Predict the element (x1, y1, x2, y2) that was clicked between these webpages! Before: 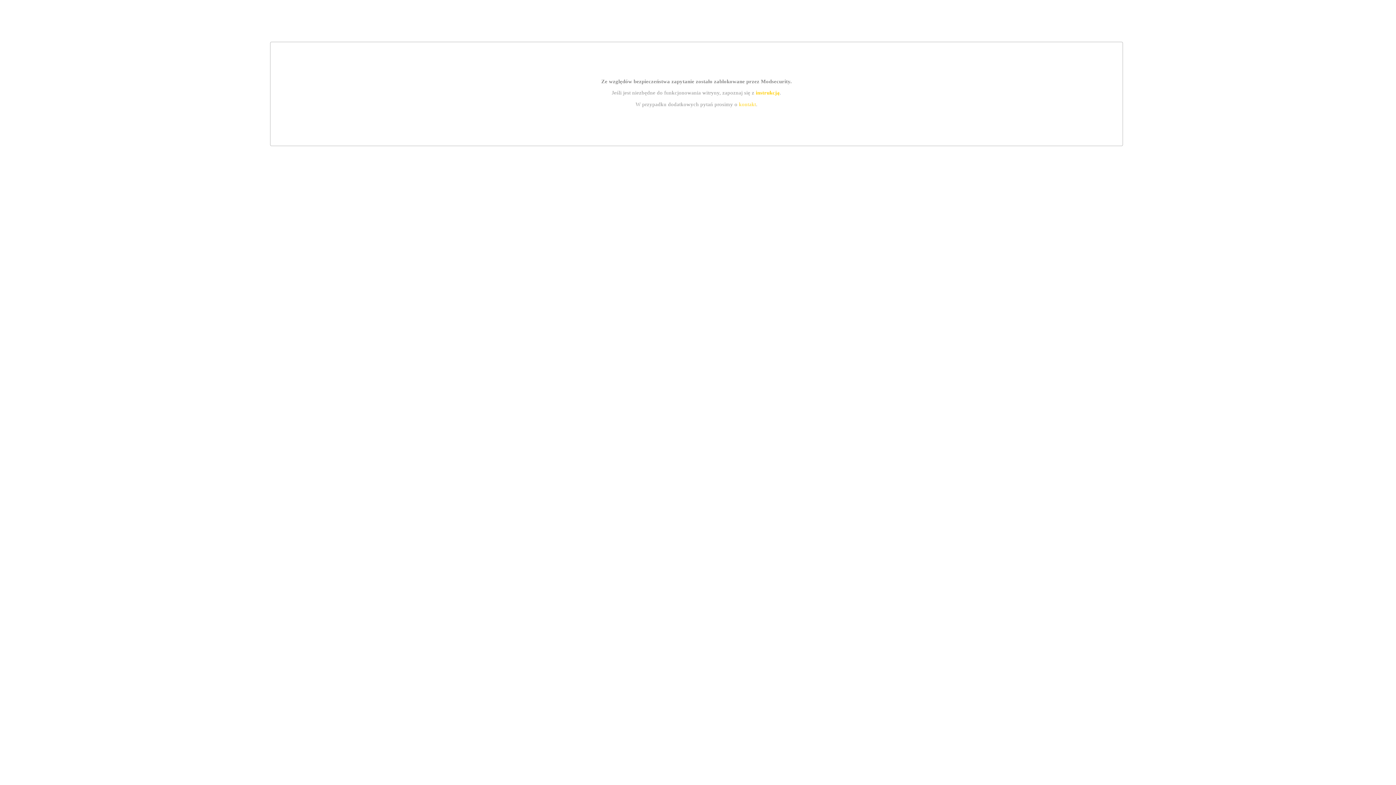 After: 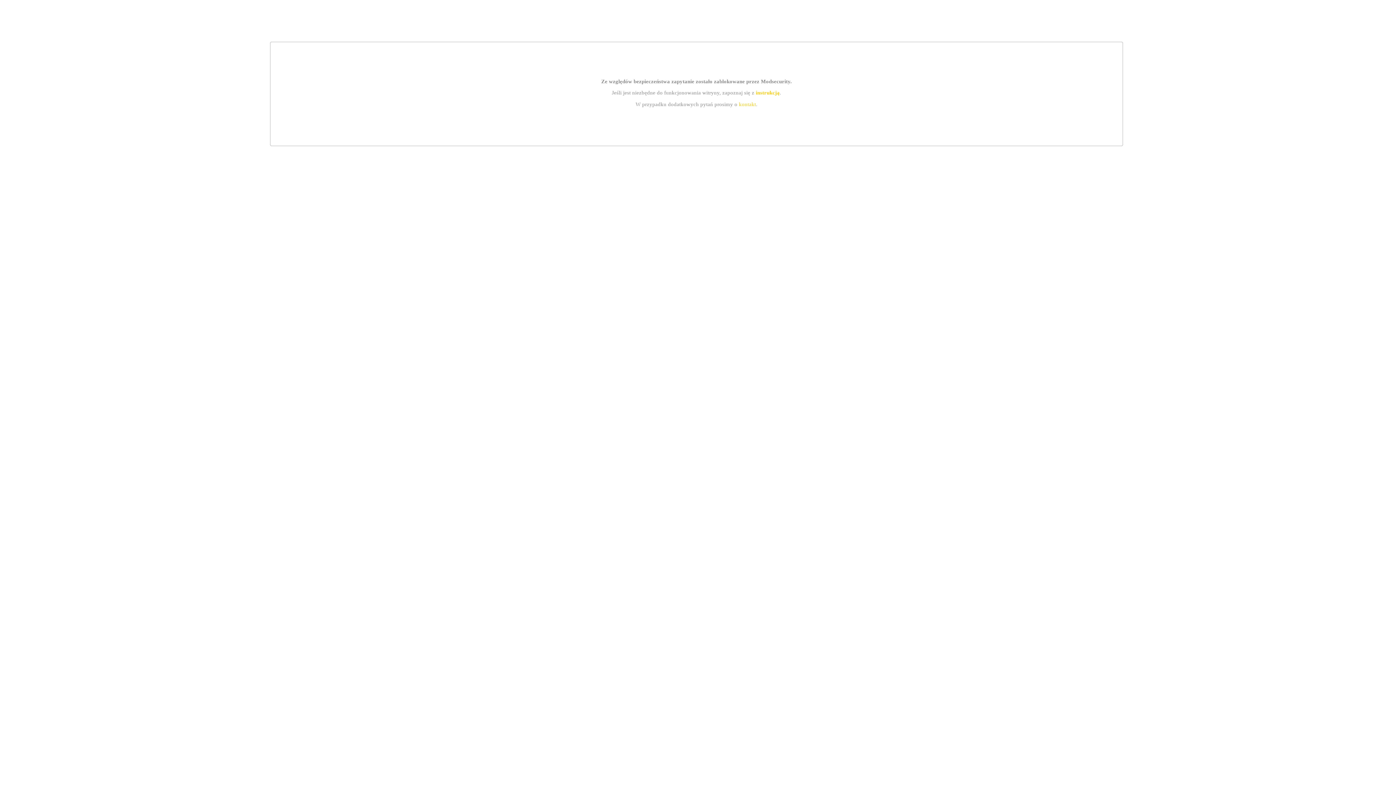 Action: bbox: (739, 101, 756, 107) label: kontakt